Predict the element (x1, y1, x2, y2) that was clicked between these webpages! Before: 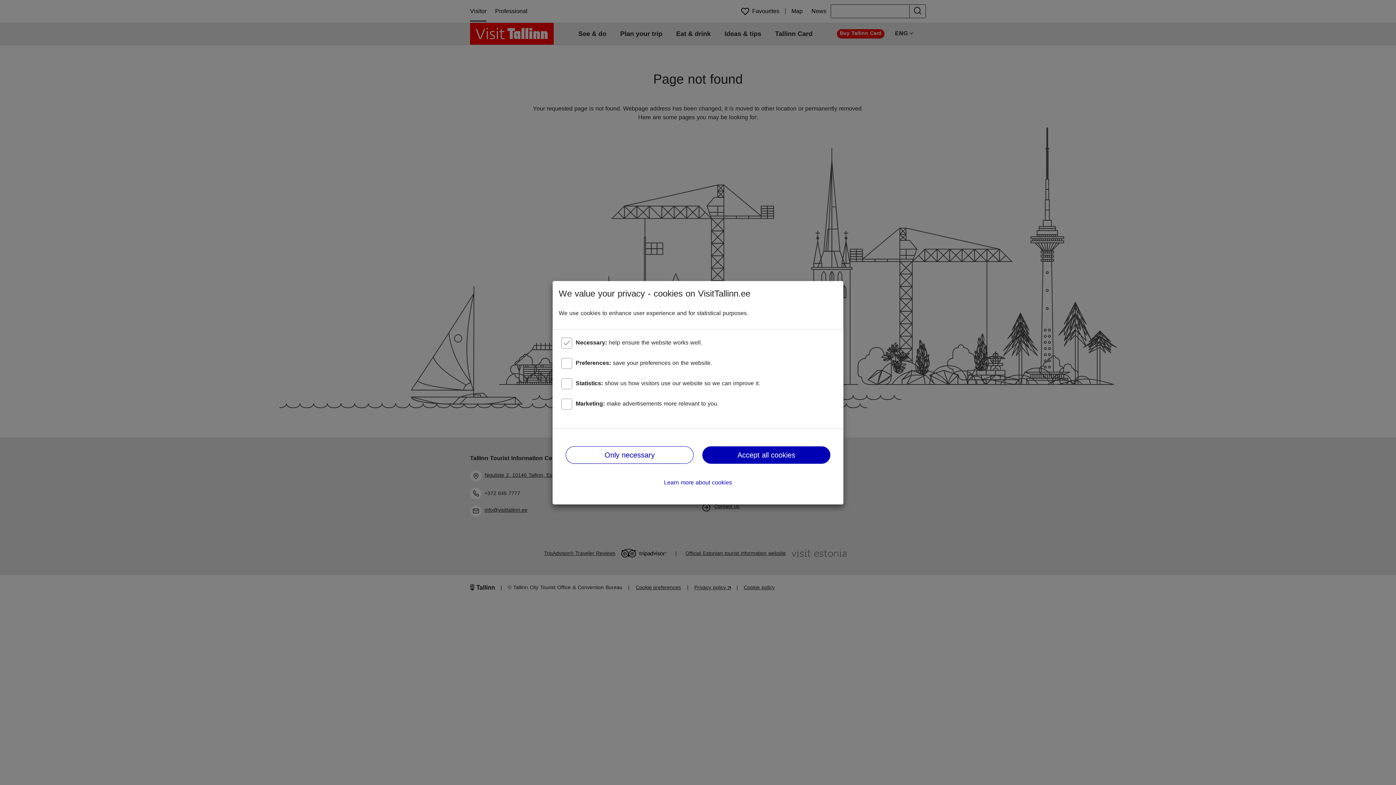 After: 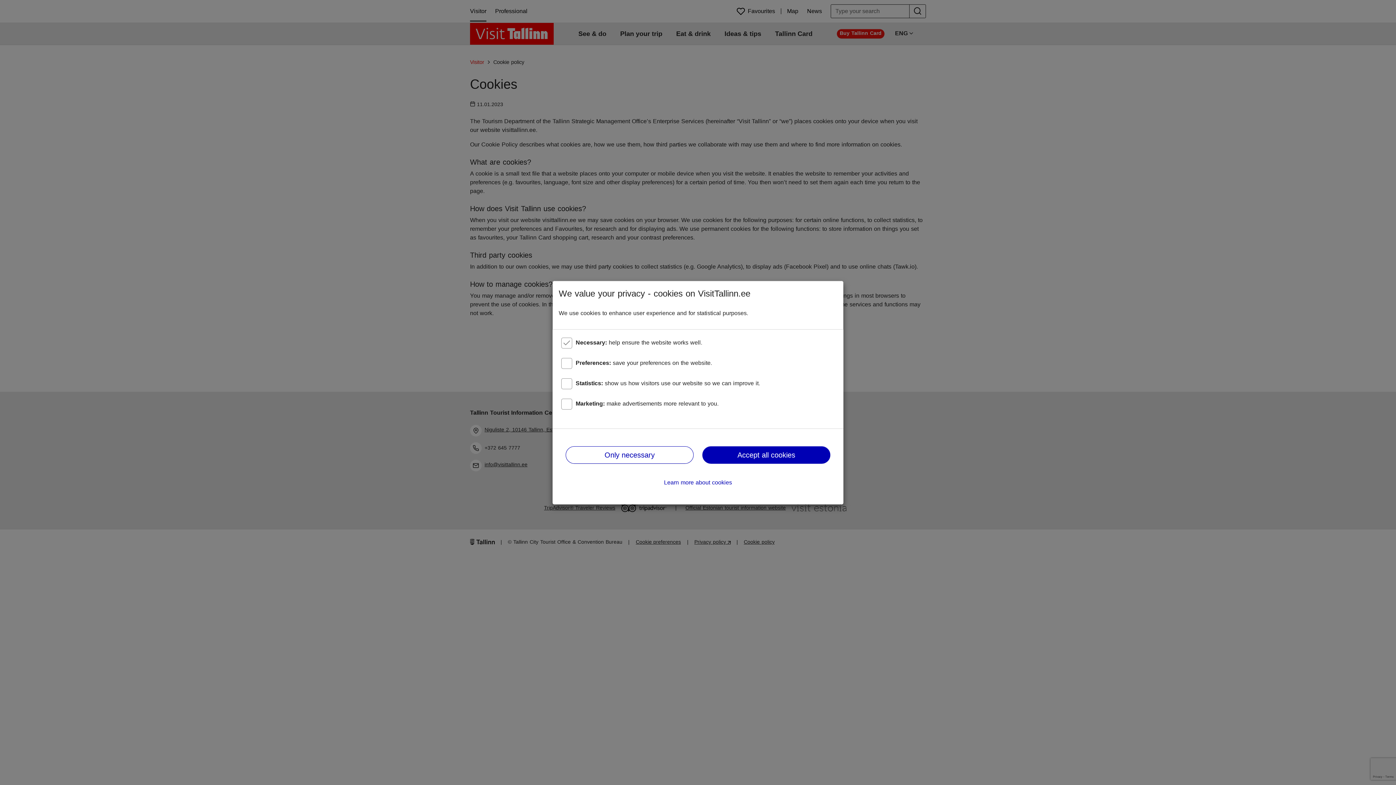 Action: label: Learn more about cookies bbox: (664, 479, 732, 485)